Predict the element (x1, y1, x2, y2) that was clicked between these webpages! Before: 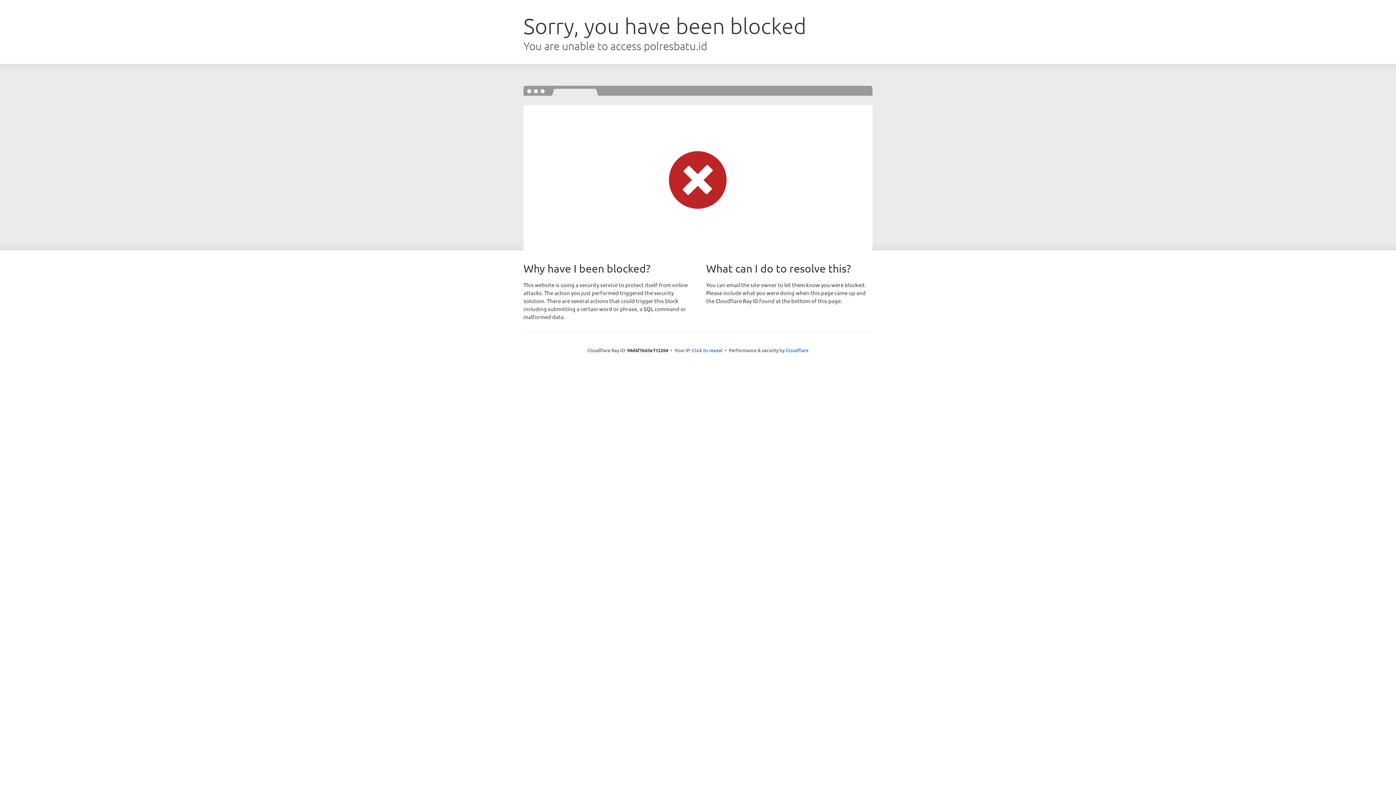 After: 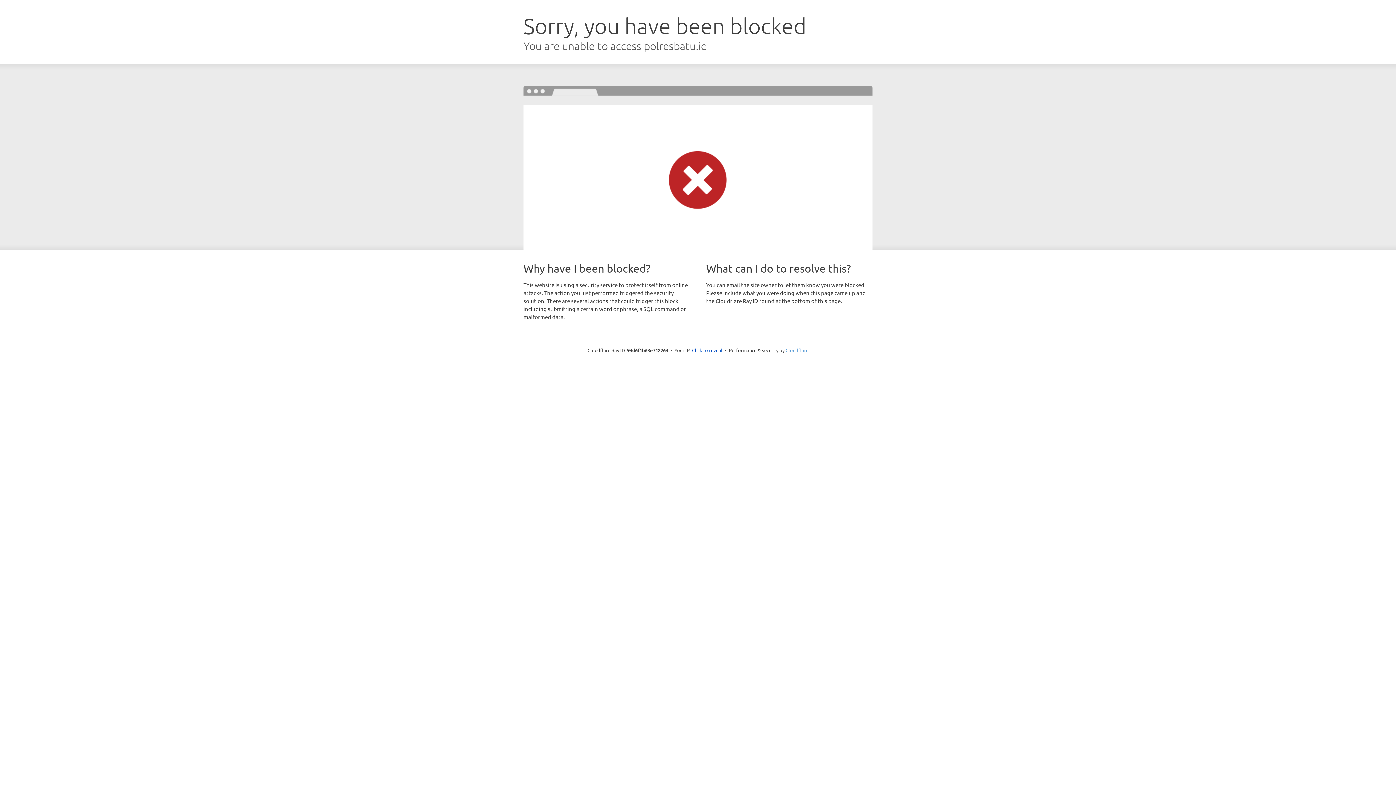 Action: bbox: (785, 347, 808, 353) label: Cloudflare